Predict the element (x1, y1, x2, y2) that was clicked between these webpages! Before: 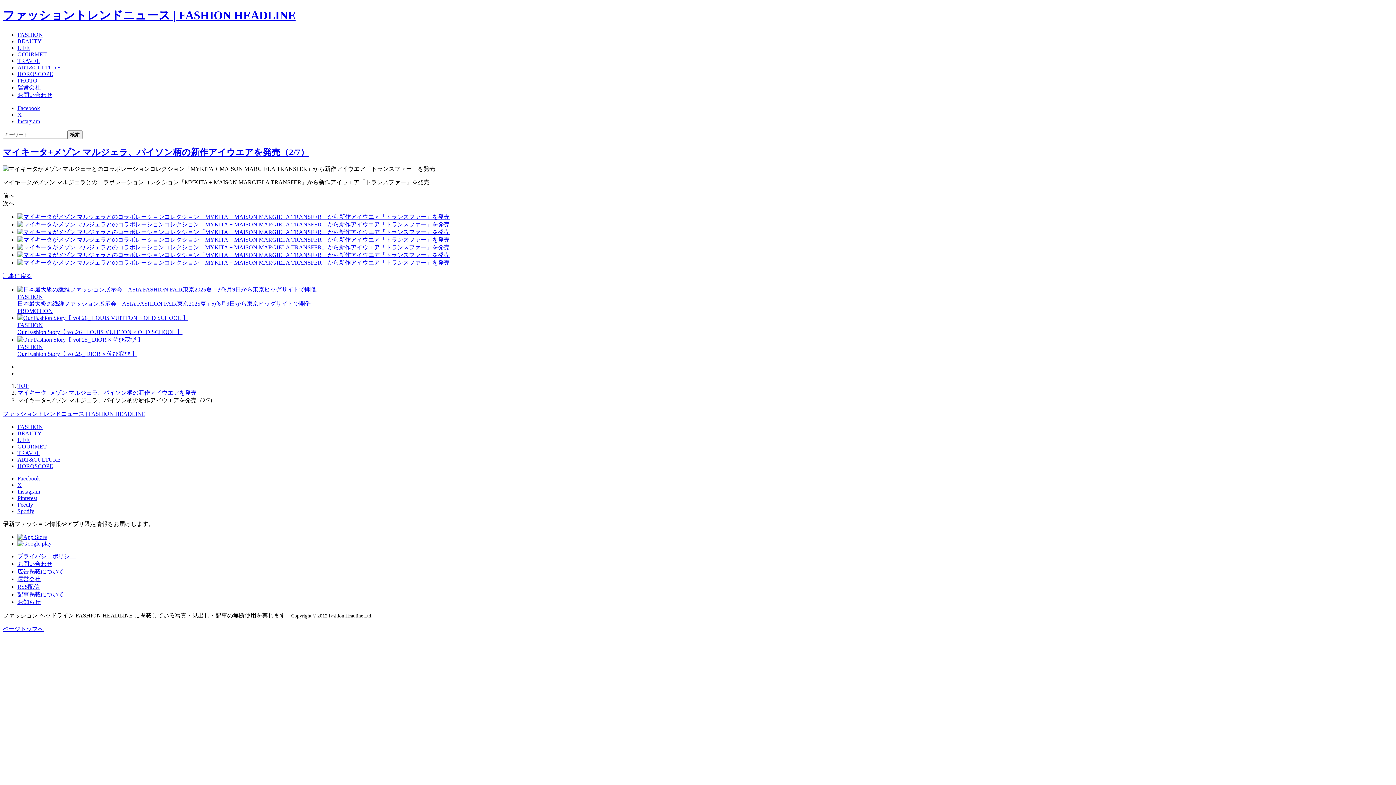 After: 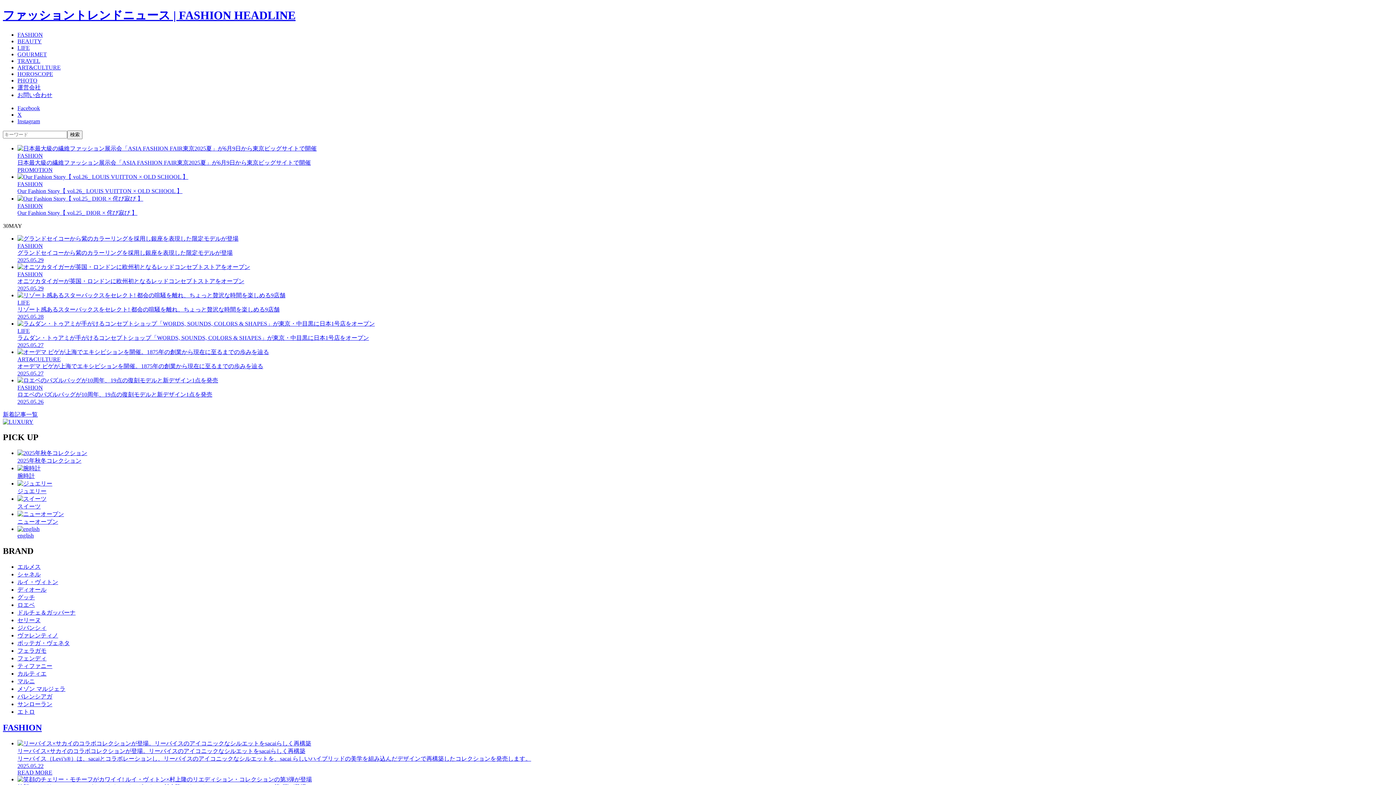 Action: label: TOP bbox: (17, 382, 28, 388)